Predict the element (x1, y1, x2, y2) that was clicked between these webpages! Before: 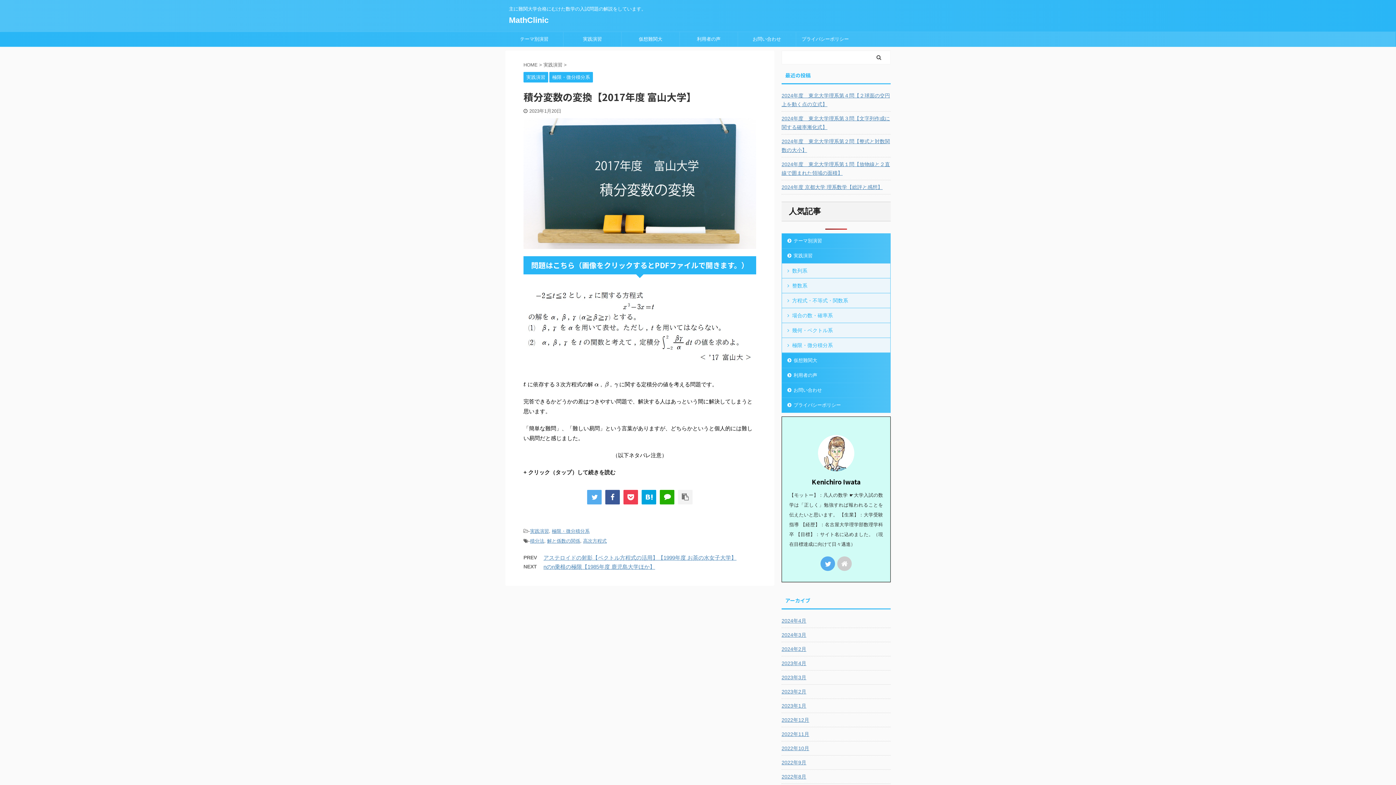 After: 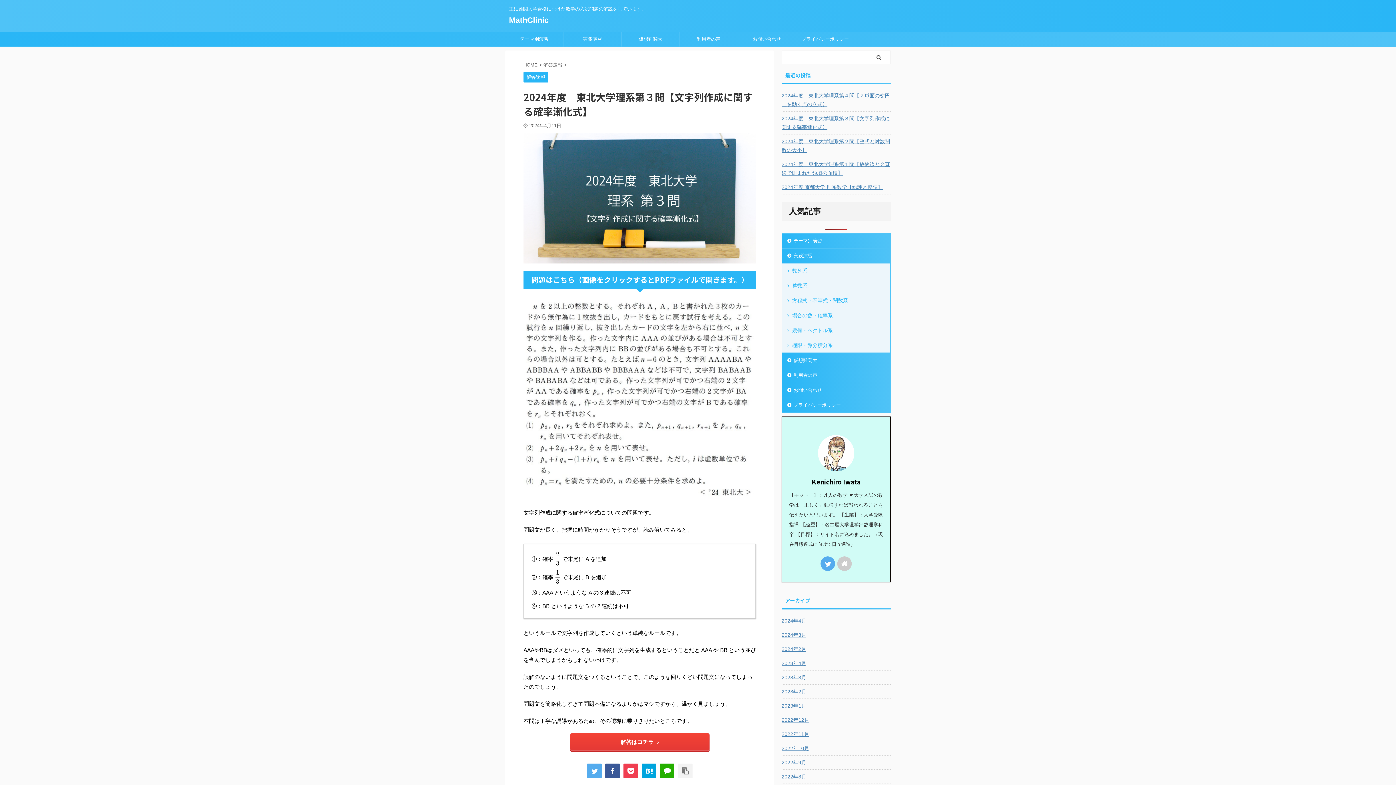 Action: bbox: (781, 111, 890, 133) label: 2024年度　東北大学理系第３問【文字列作成に関する確率漸化式】